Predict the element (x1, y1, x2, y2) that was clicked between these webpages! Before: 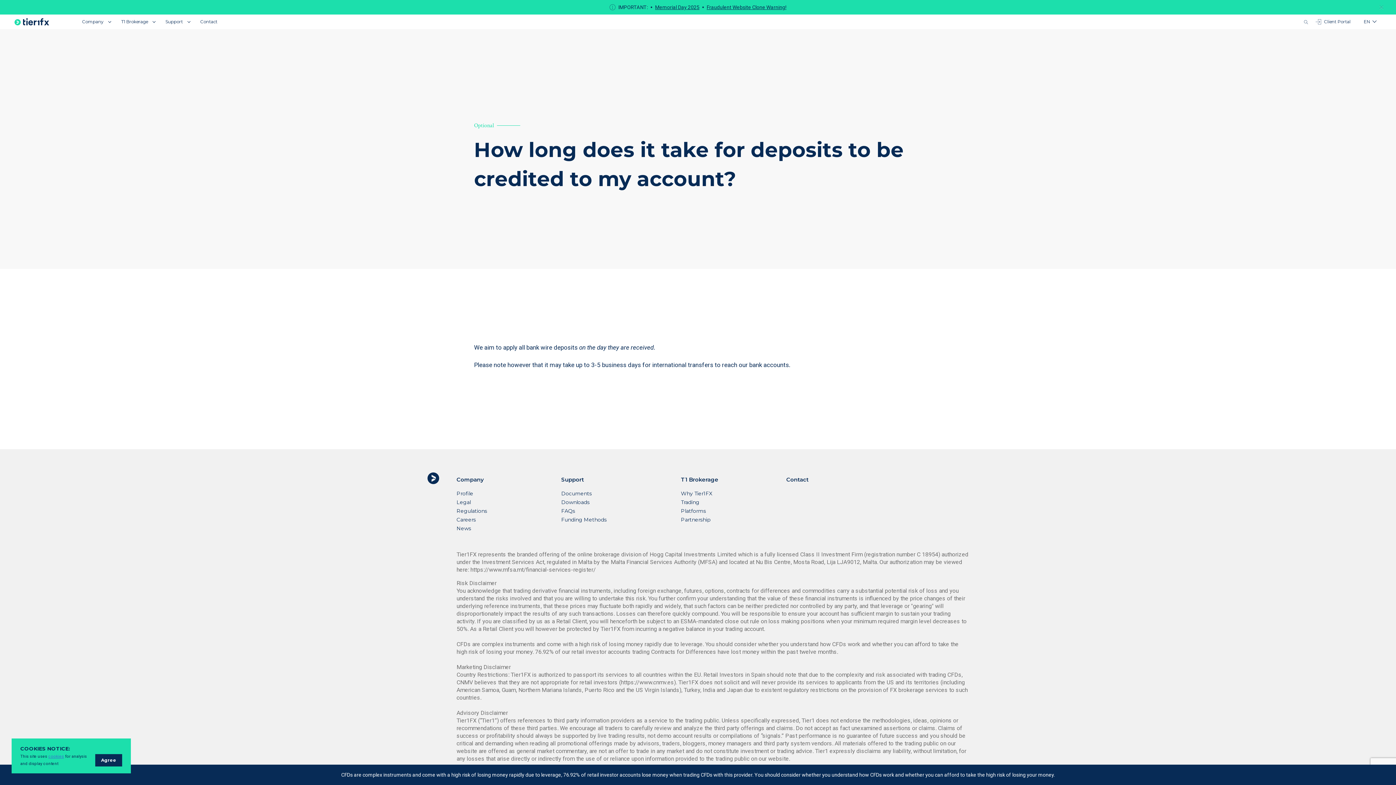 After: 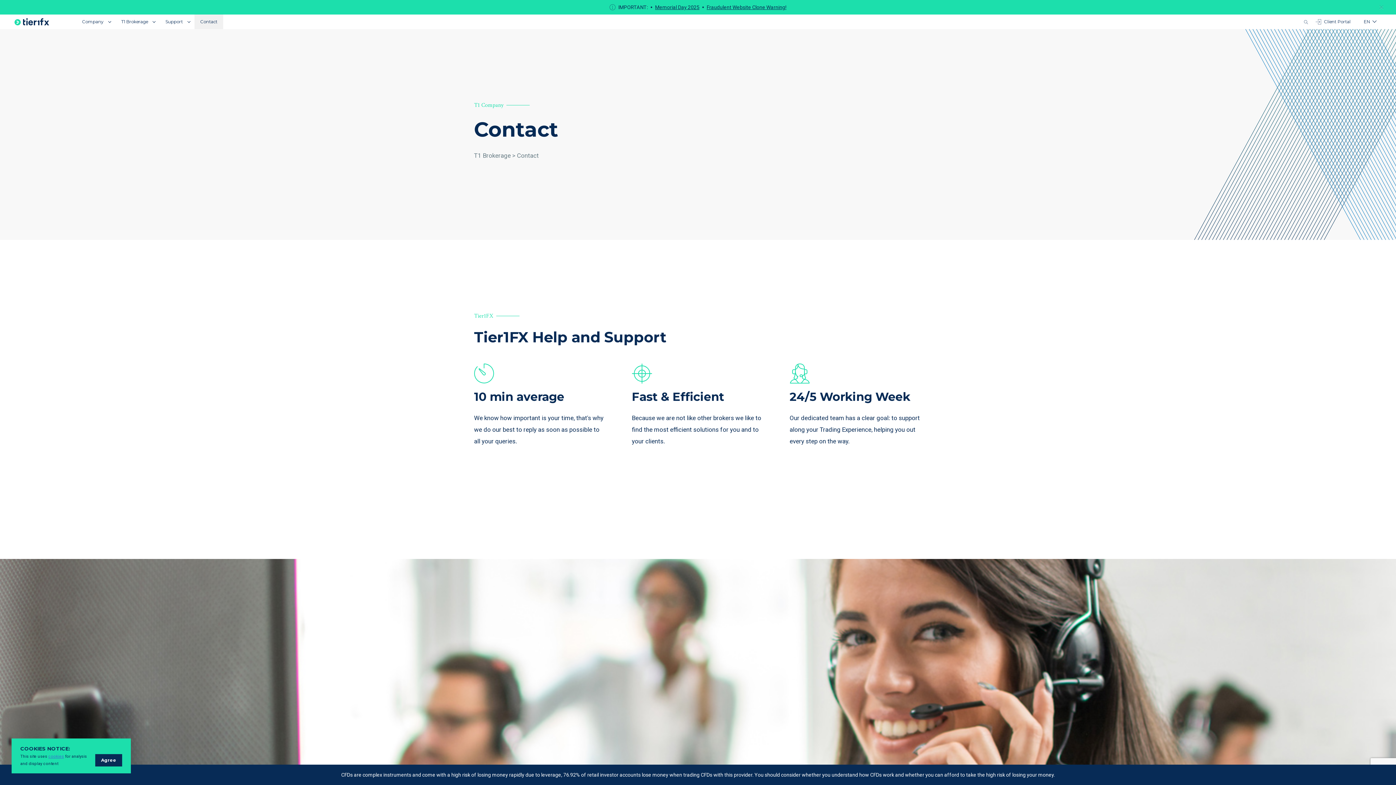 Action: bbox: (786, 461, 808, 469) label: Contact